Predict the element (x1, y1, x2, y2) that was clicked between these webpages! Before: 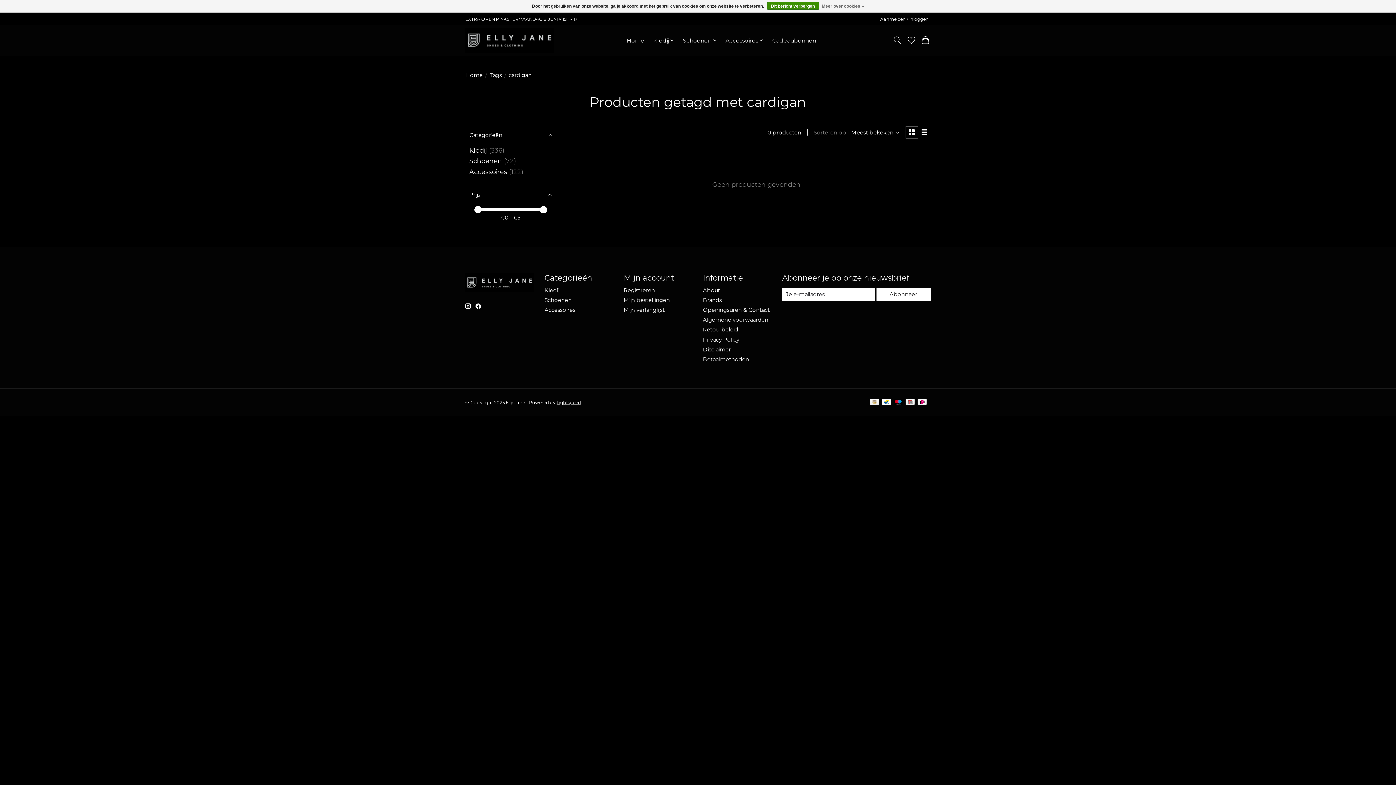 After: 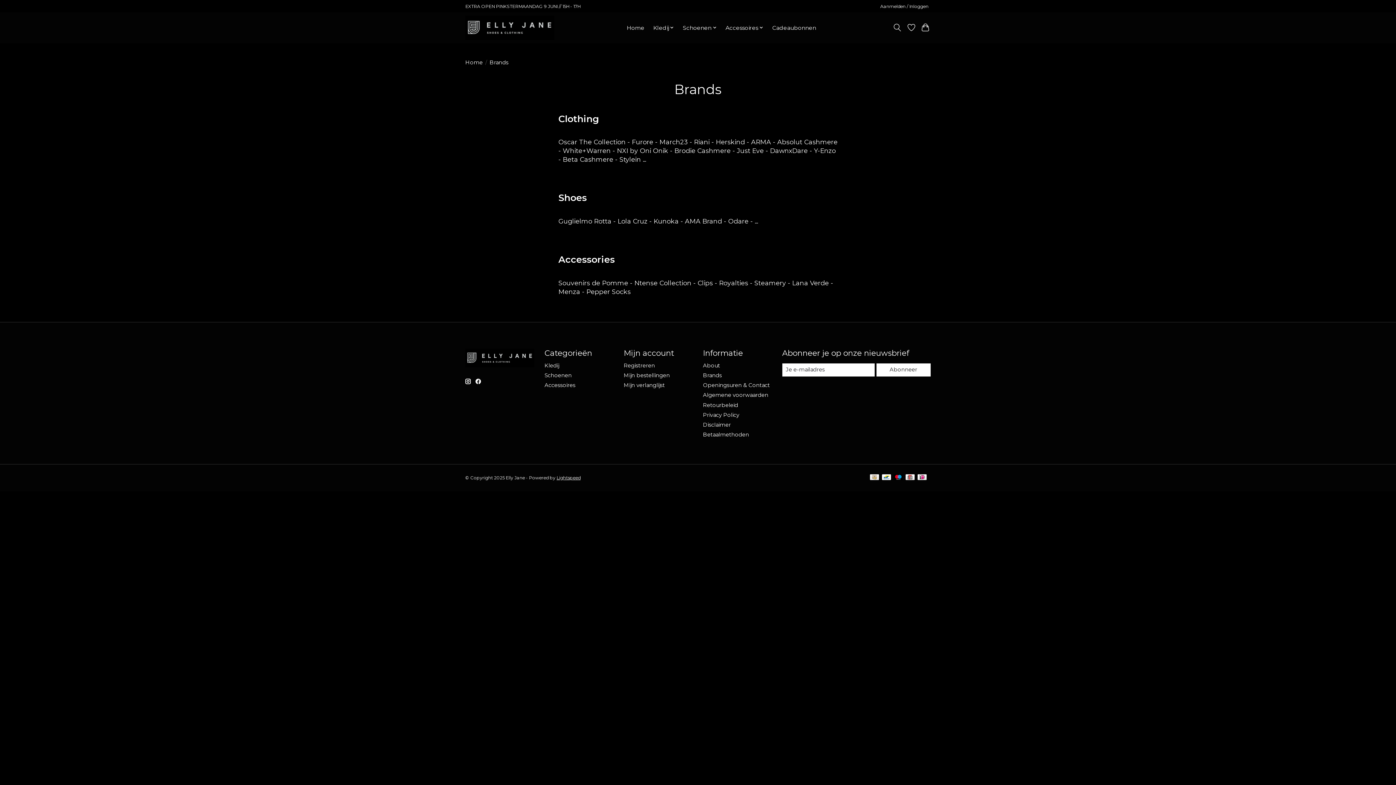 Action: bbox: (703, 297, 722, 303) label: Brands